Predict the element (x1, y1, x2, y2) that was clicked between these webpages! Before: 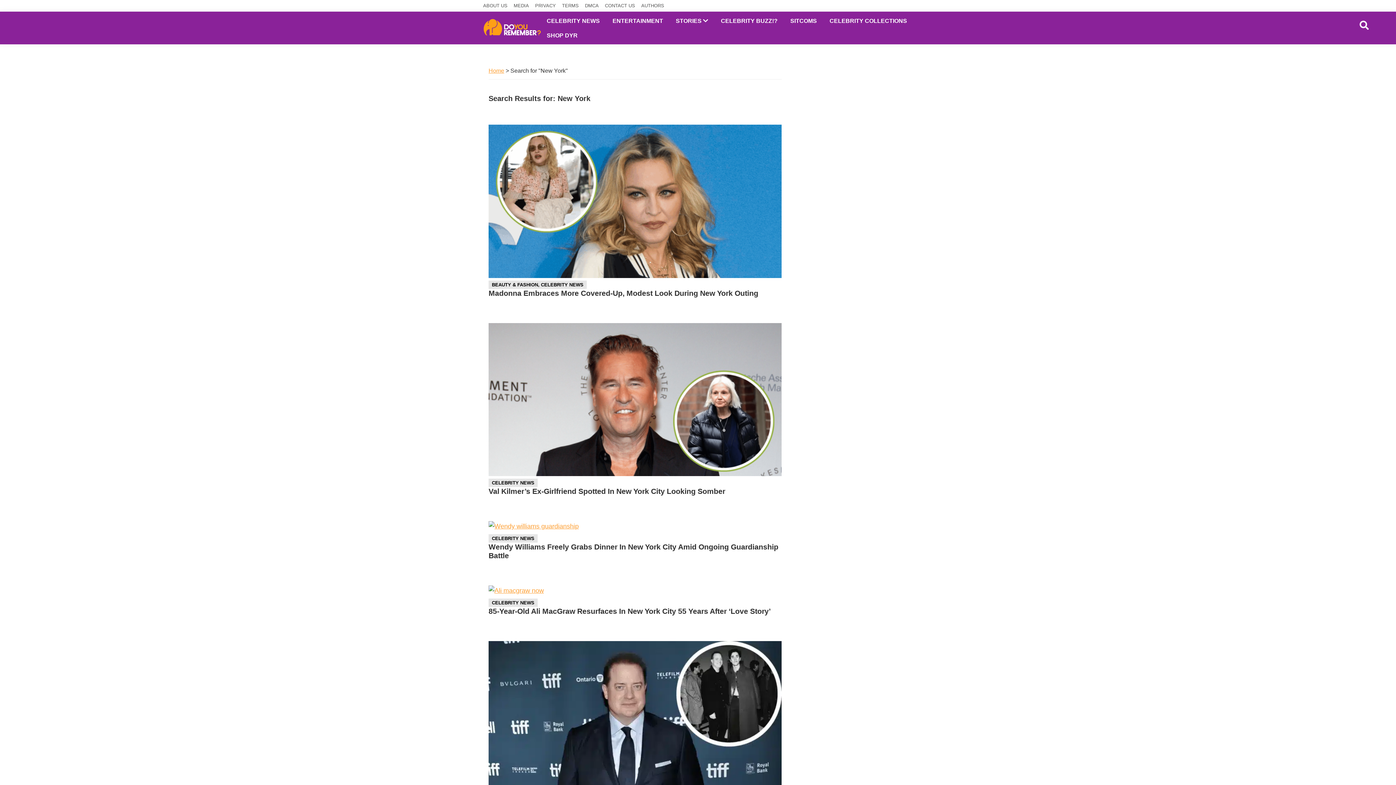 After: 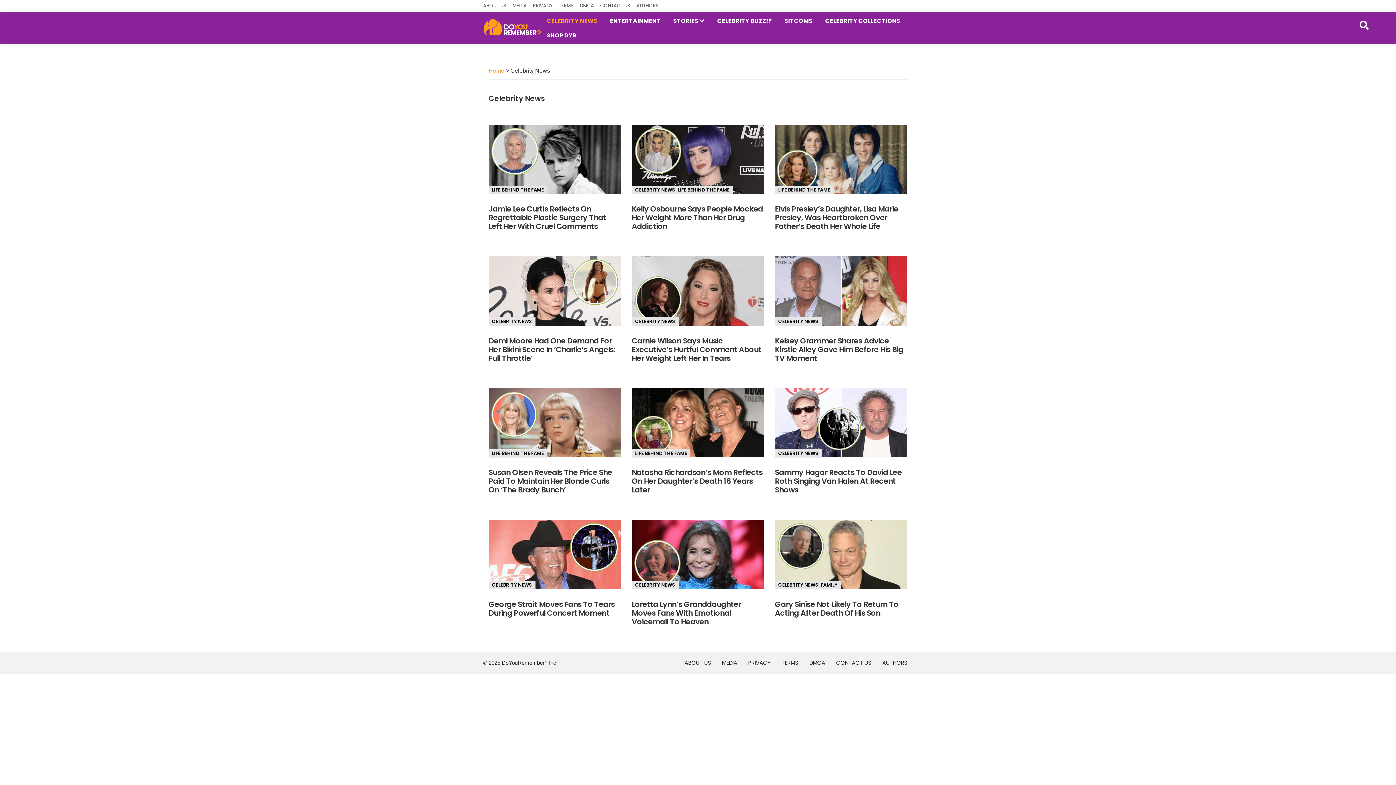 Action: bbox: (541, 282, 583, 287) label: CELEBRITY NEWS